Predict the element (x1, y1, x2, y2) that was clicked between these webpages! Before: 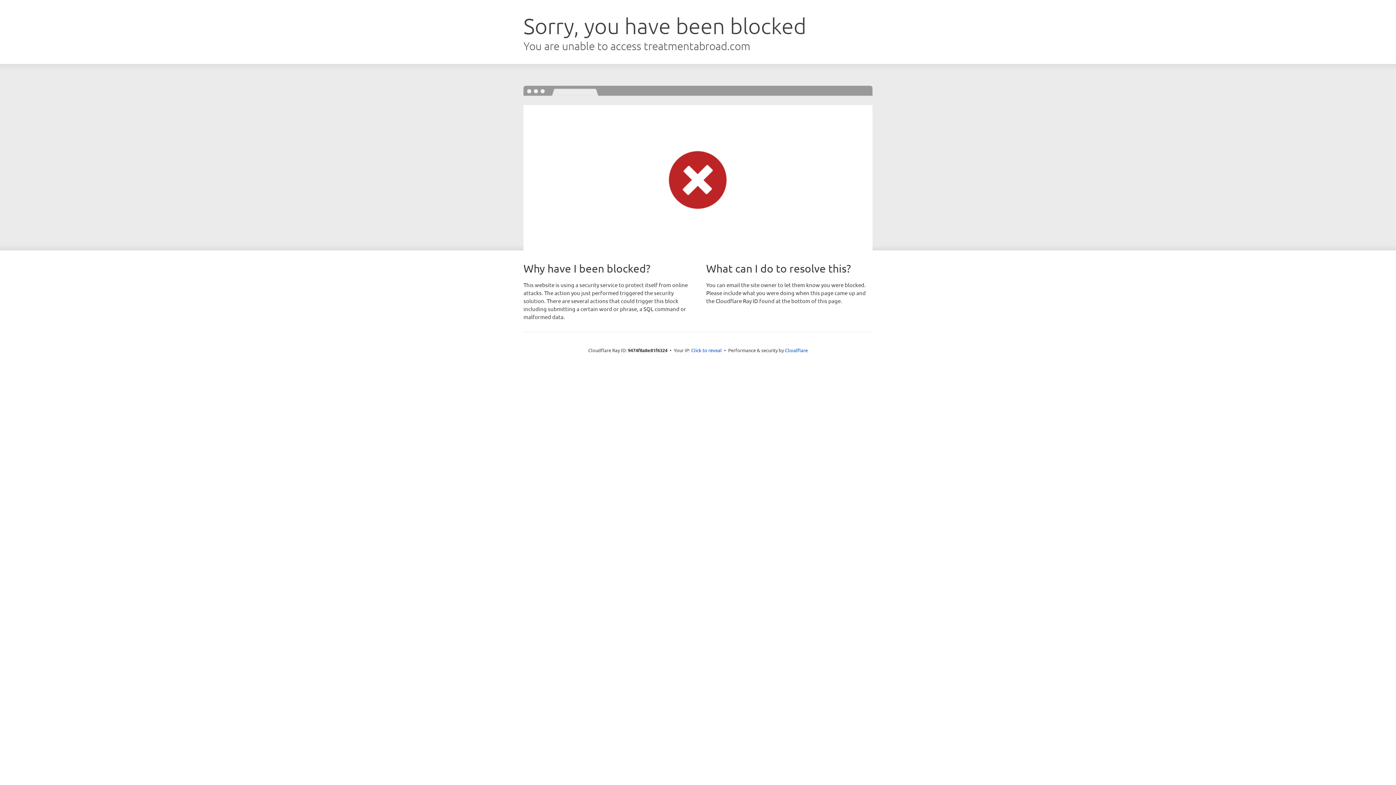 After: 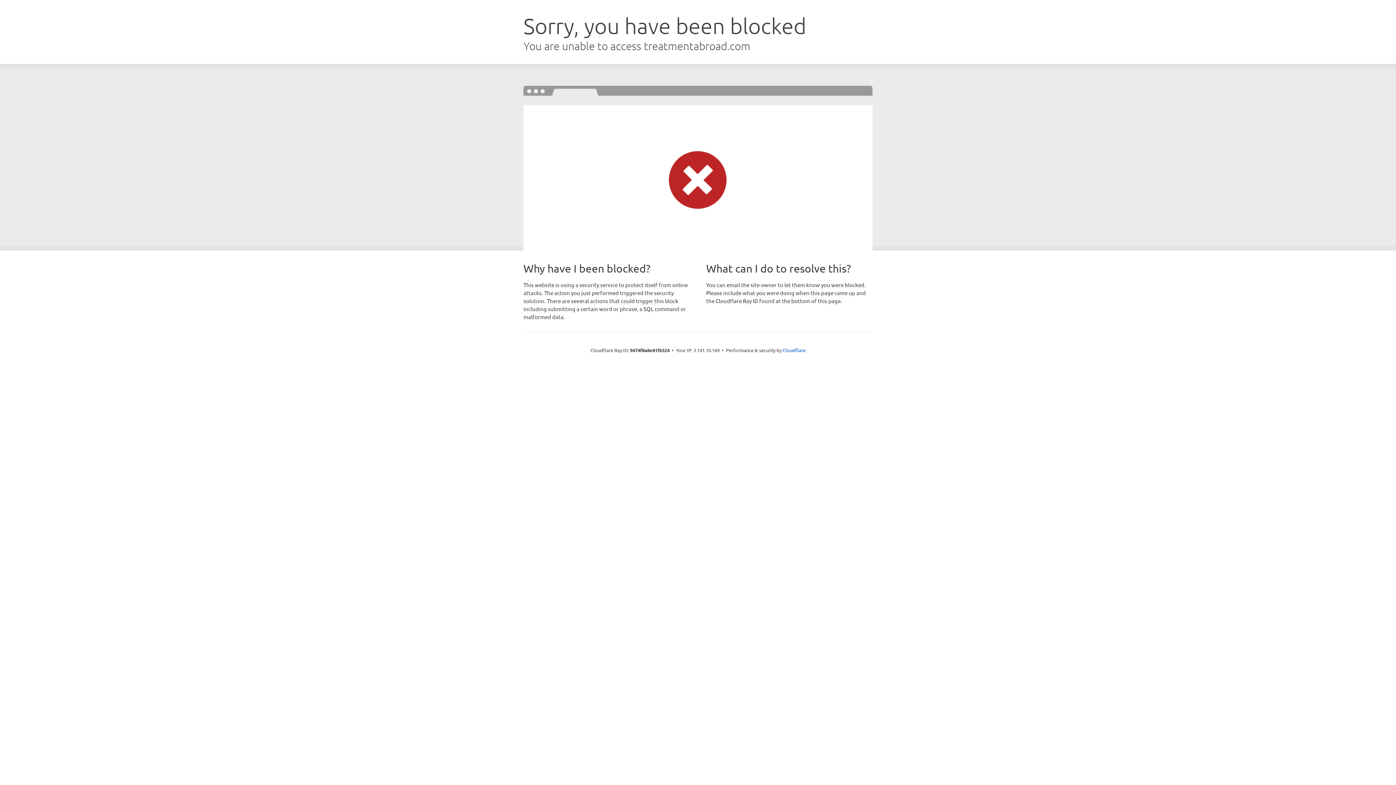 Action: bbox: (691, 346, 722, 353) label: Click to reveal